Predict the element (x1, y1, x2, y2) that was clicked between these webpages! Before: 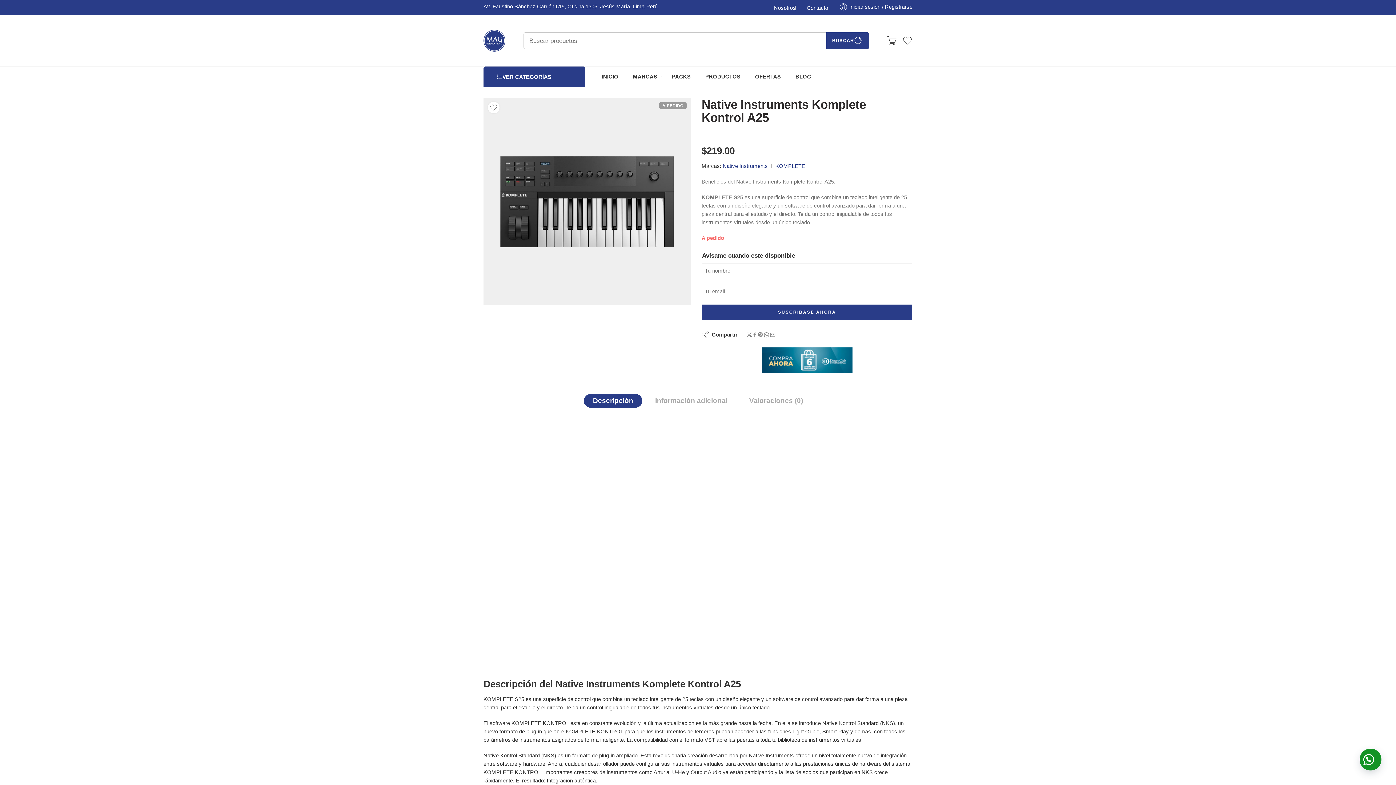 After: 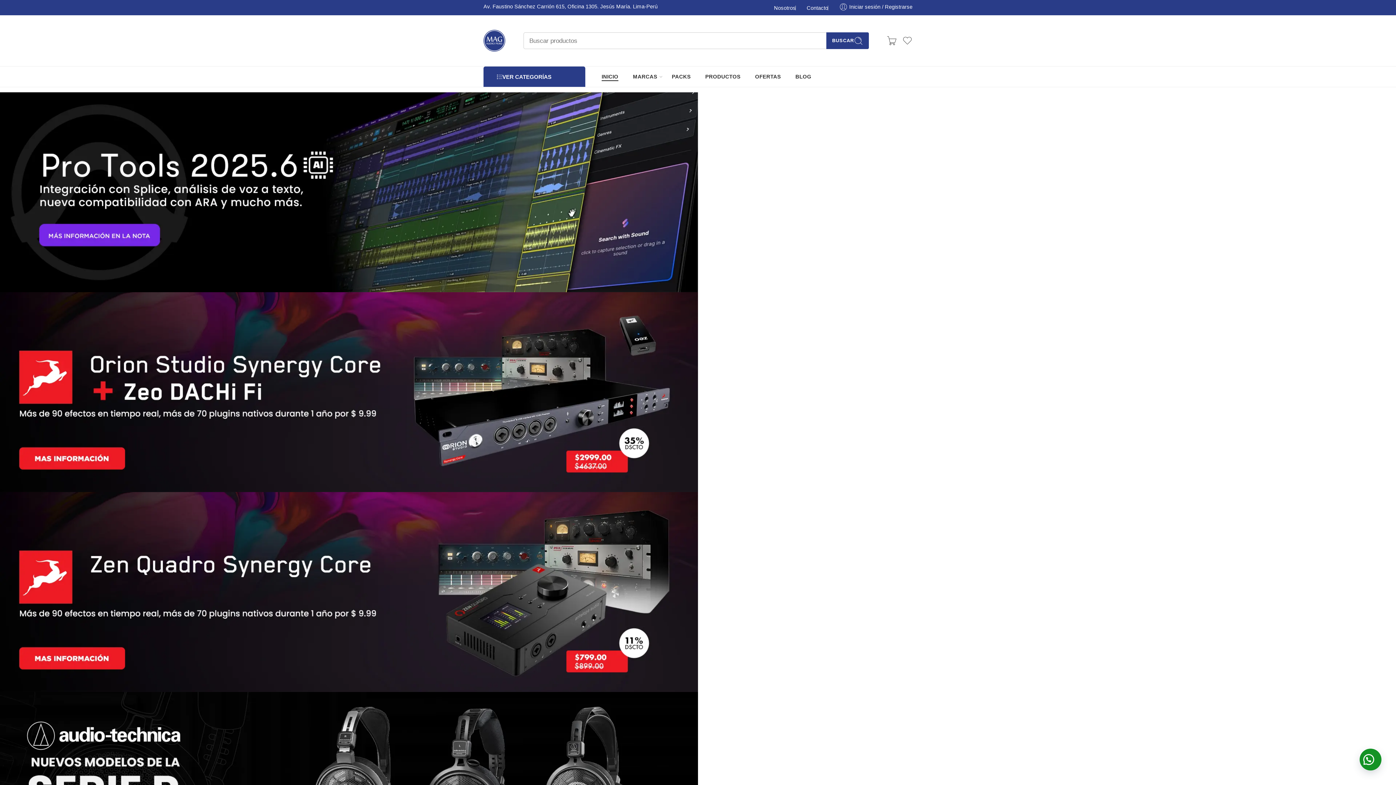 Action: bbox: (601, 67, 618, 86) label: INICIO